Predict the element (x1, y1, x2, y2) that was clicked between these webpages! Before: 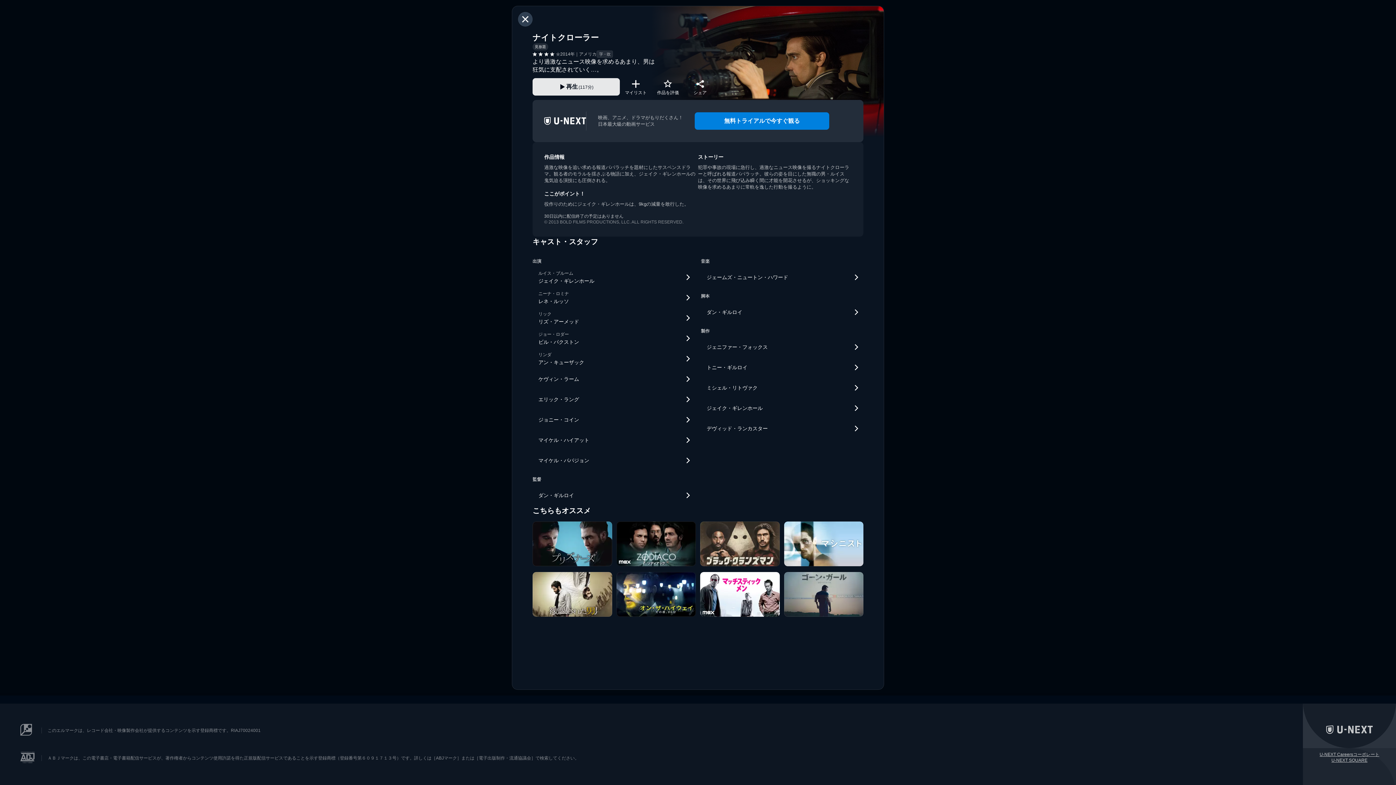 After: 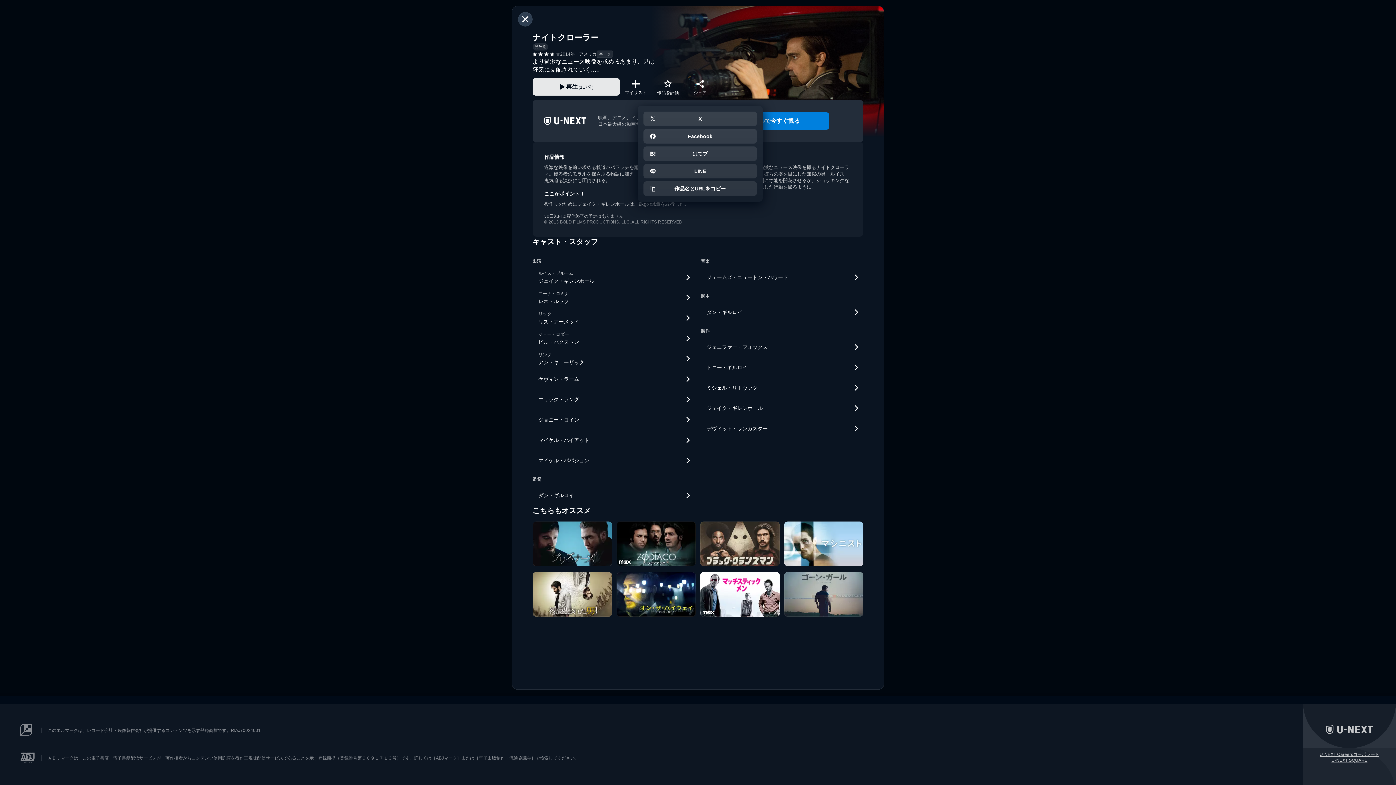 Action: bbox: (687, 73, 713, 100) label: シェア